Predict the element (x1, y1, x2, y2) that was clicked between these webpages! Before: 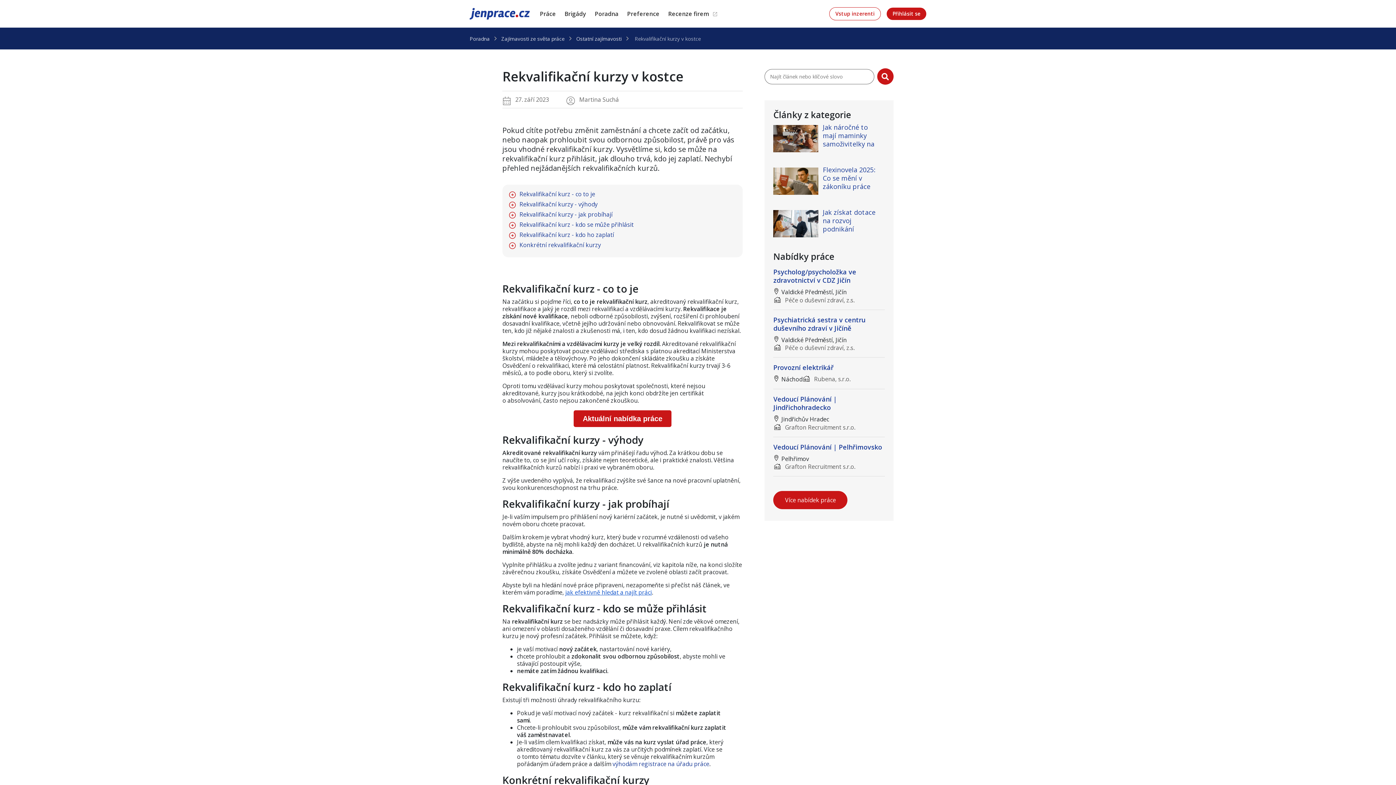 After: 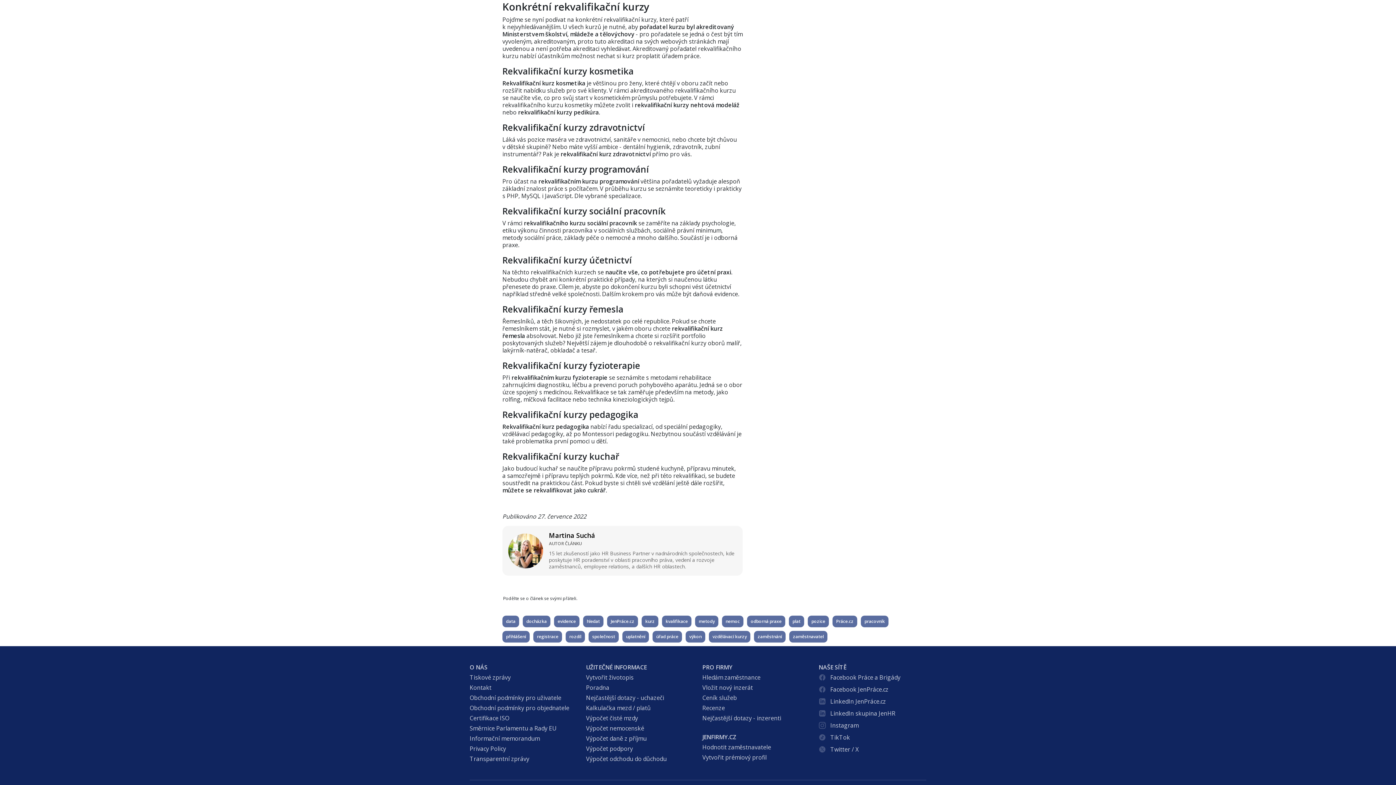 Action: bbox: (510, 241, 601, 248) label: Konkrétní rekvalifikační kurzy